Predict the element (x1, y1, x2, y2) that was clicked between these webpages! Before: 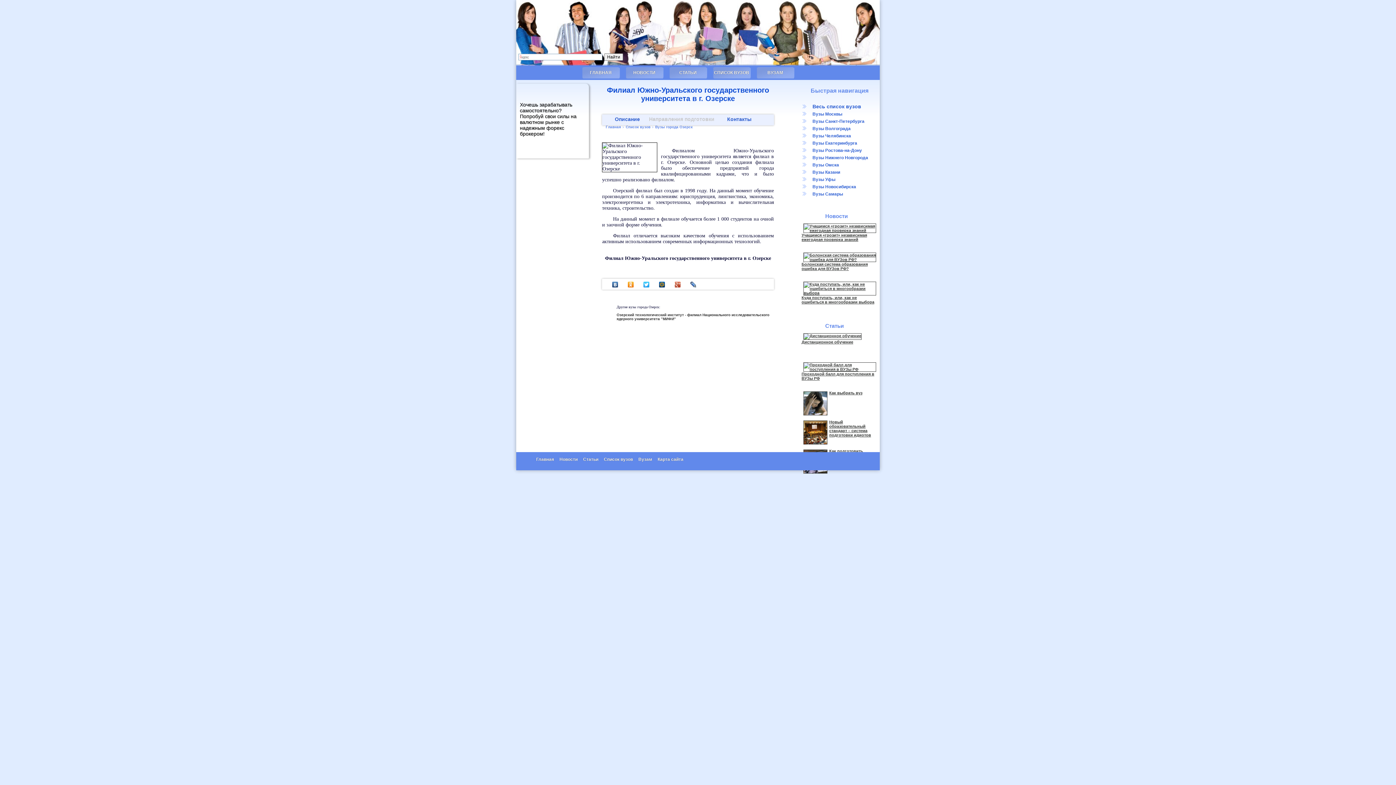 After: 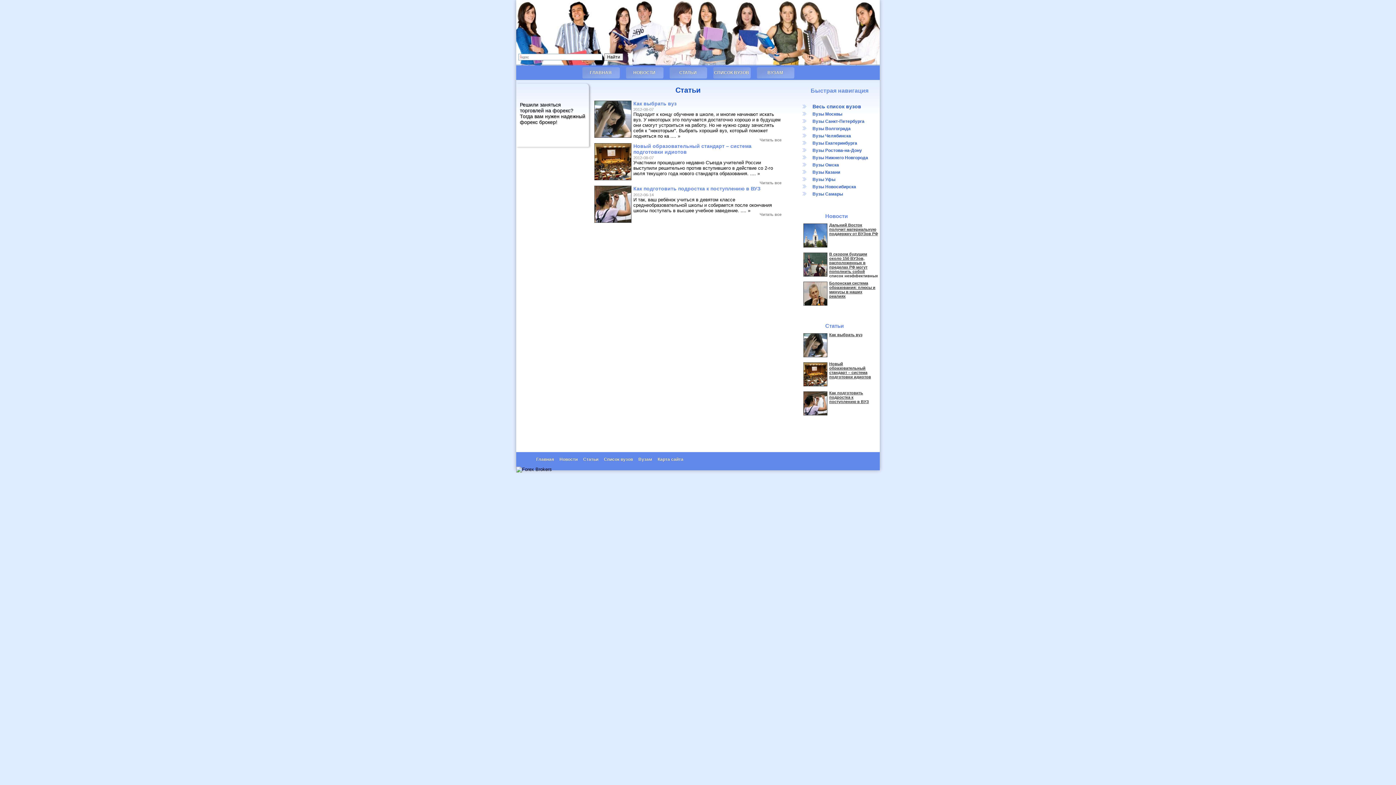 Action: bbox: (583, 457, 598, 462) label: Статьи